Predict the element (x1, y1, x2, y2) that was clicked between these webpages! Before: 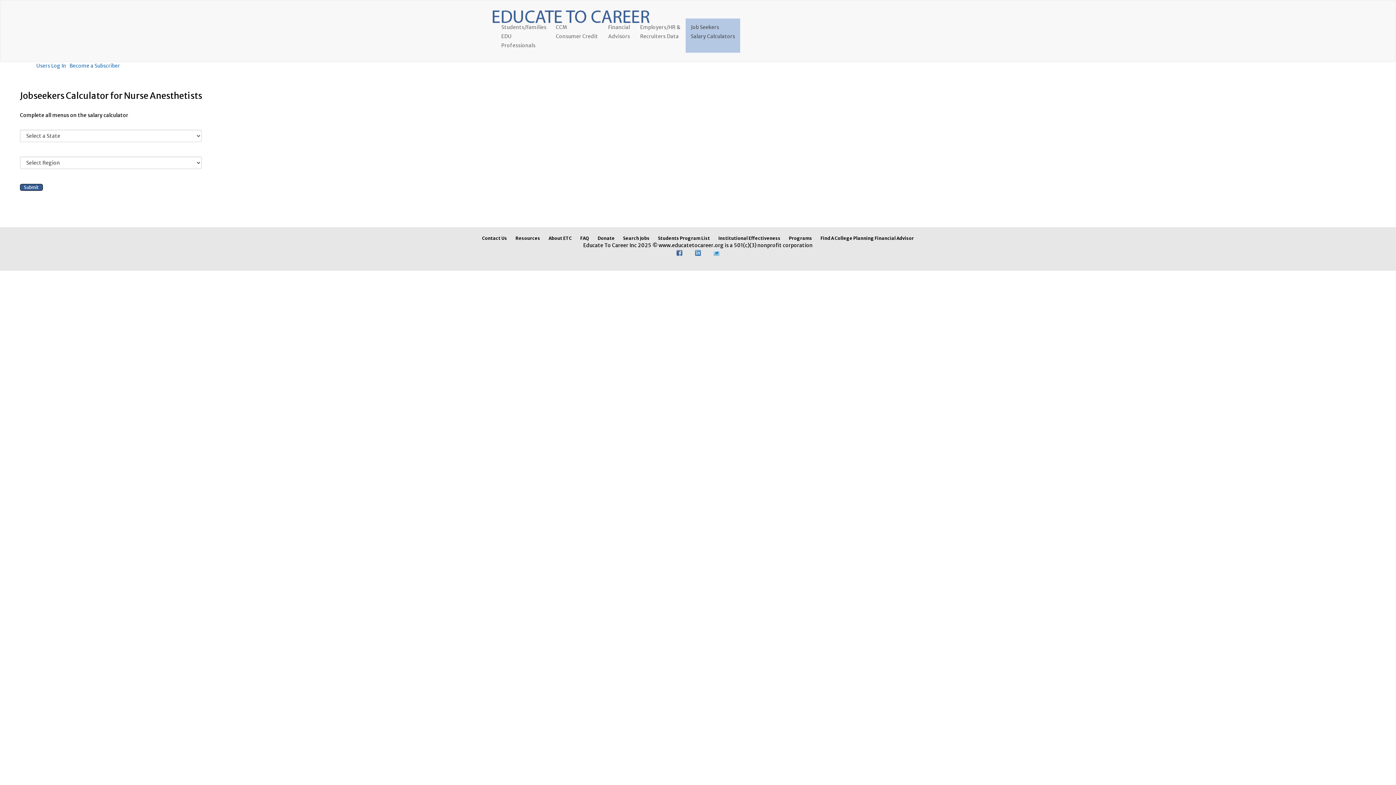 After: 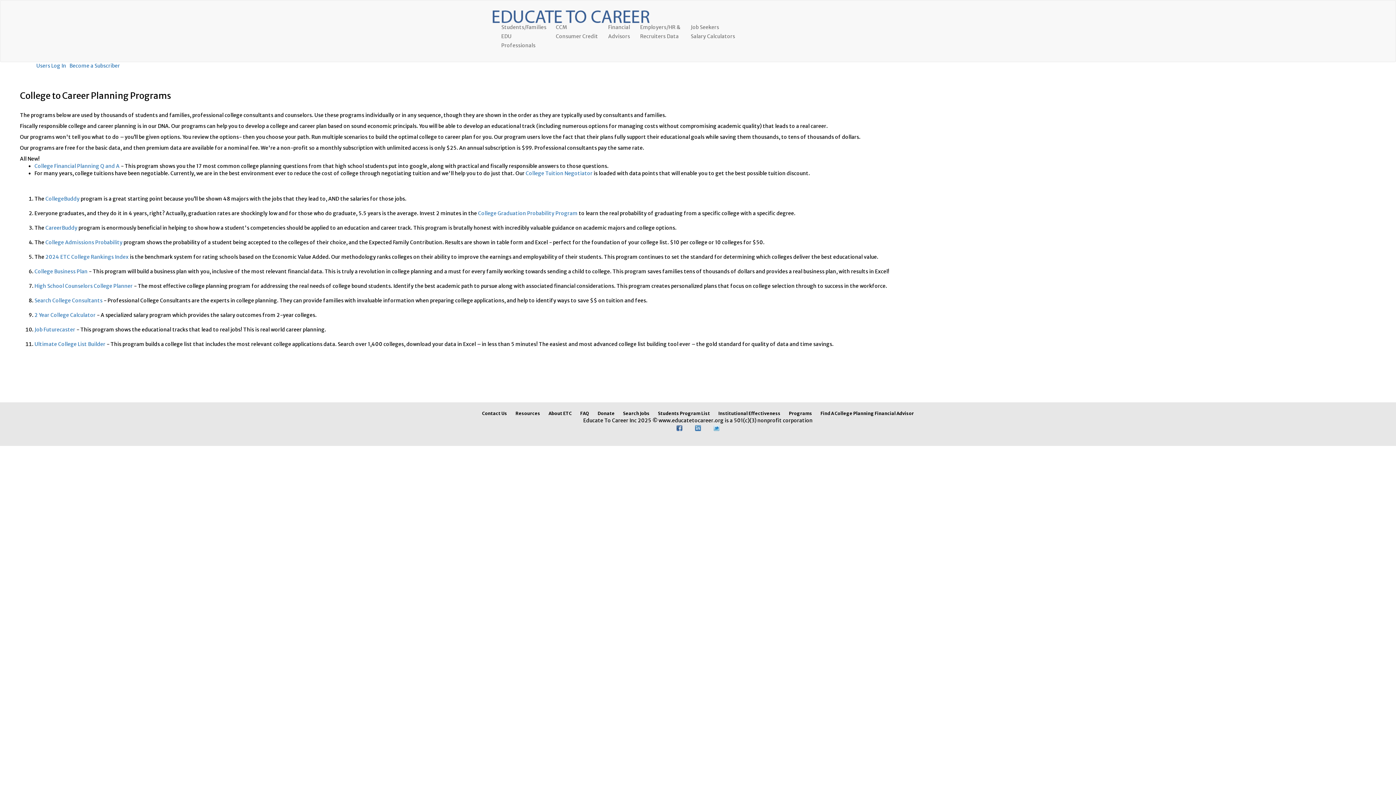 Action: bbox: (658, 235, 710, 241) label: Students Program List